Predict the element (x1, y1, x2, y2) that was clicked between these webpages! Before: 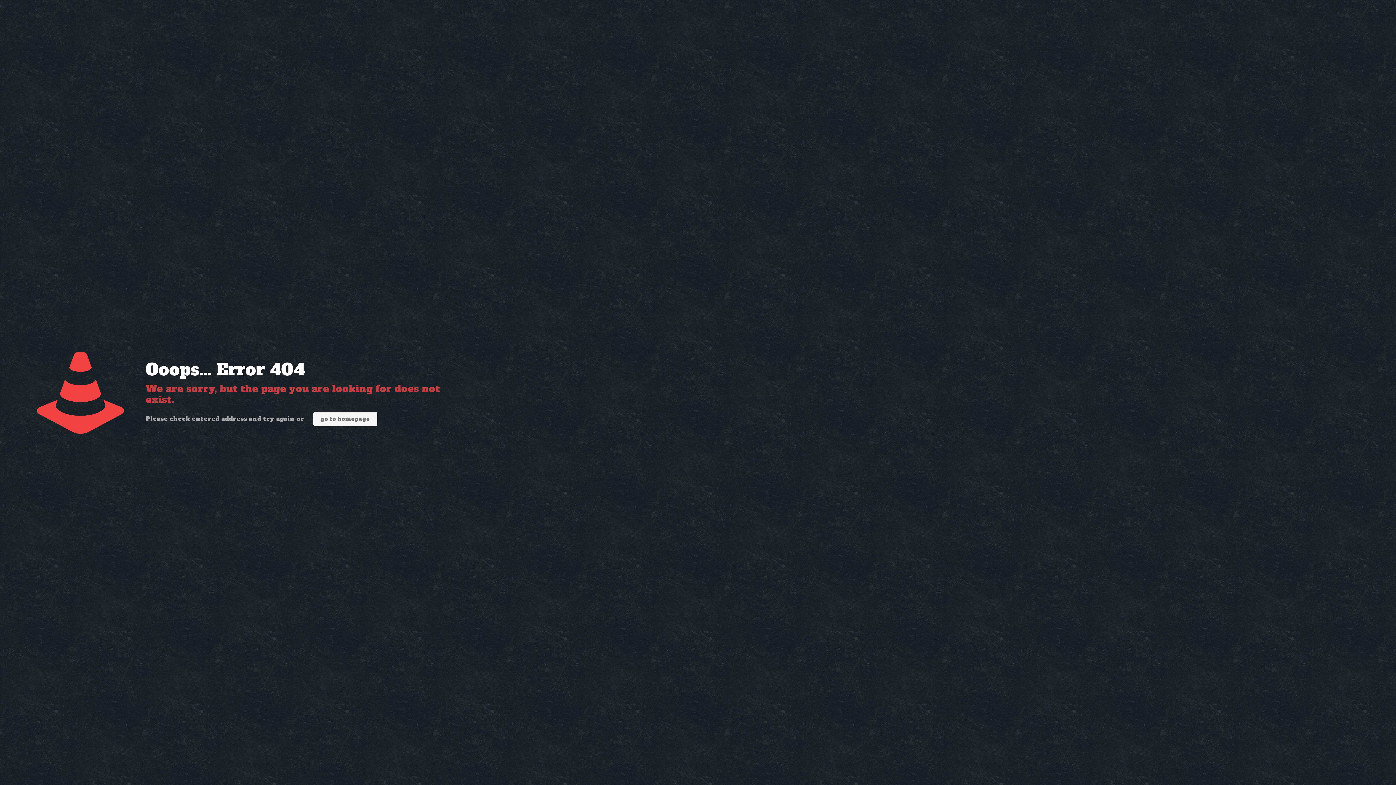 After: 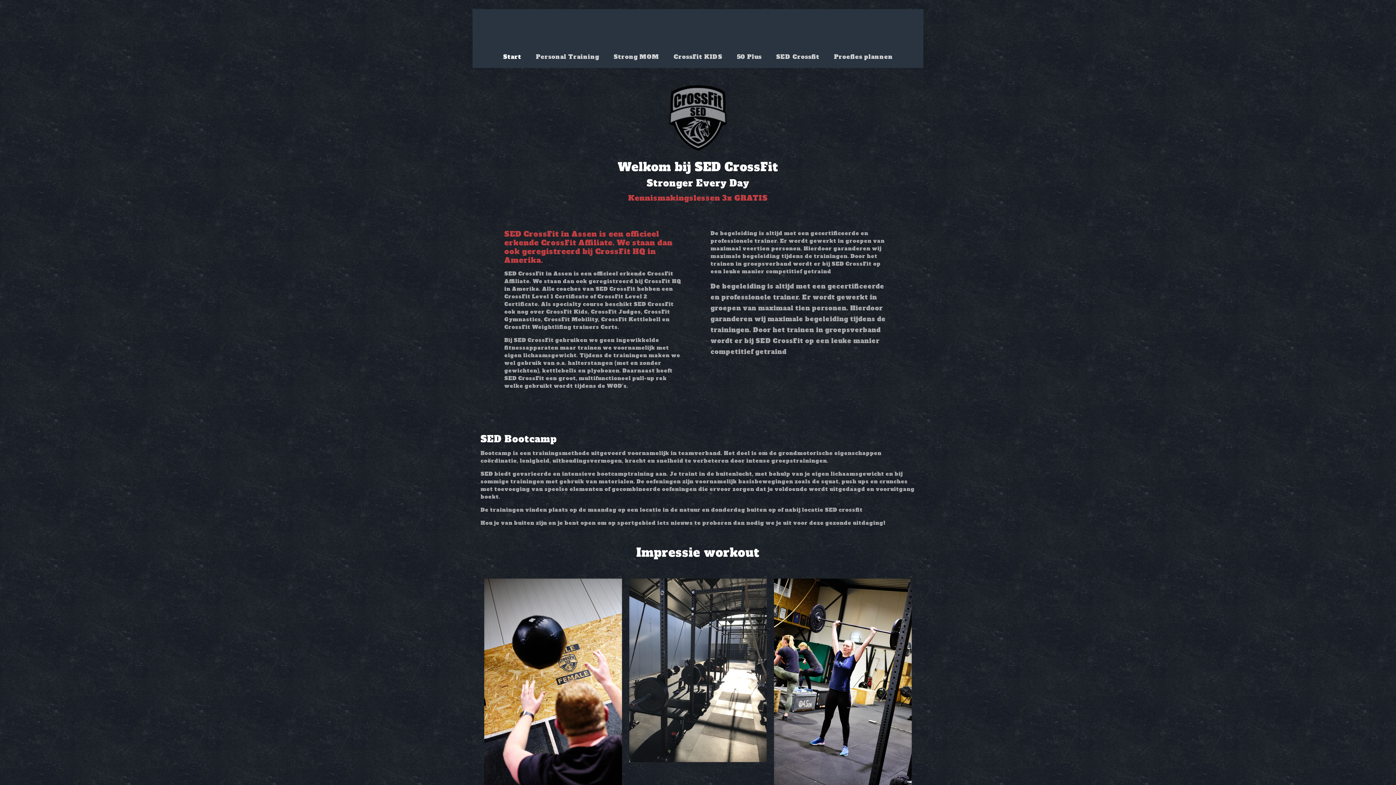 Action: bbox: (313, 412, 377, 426) label: go to homepage